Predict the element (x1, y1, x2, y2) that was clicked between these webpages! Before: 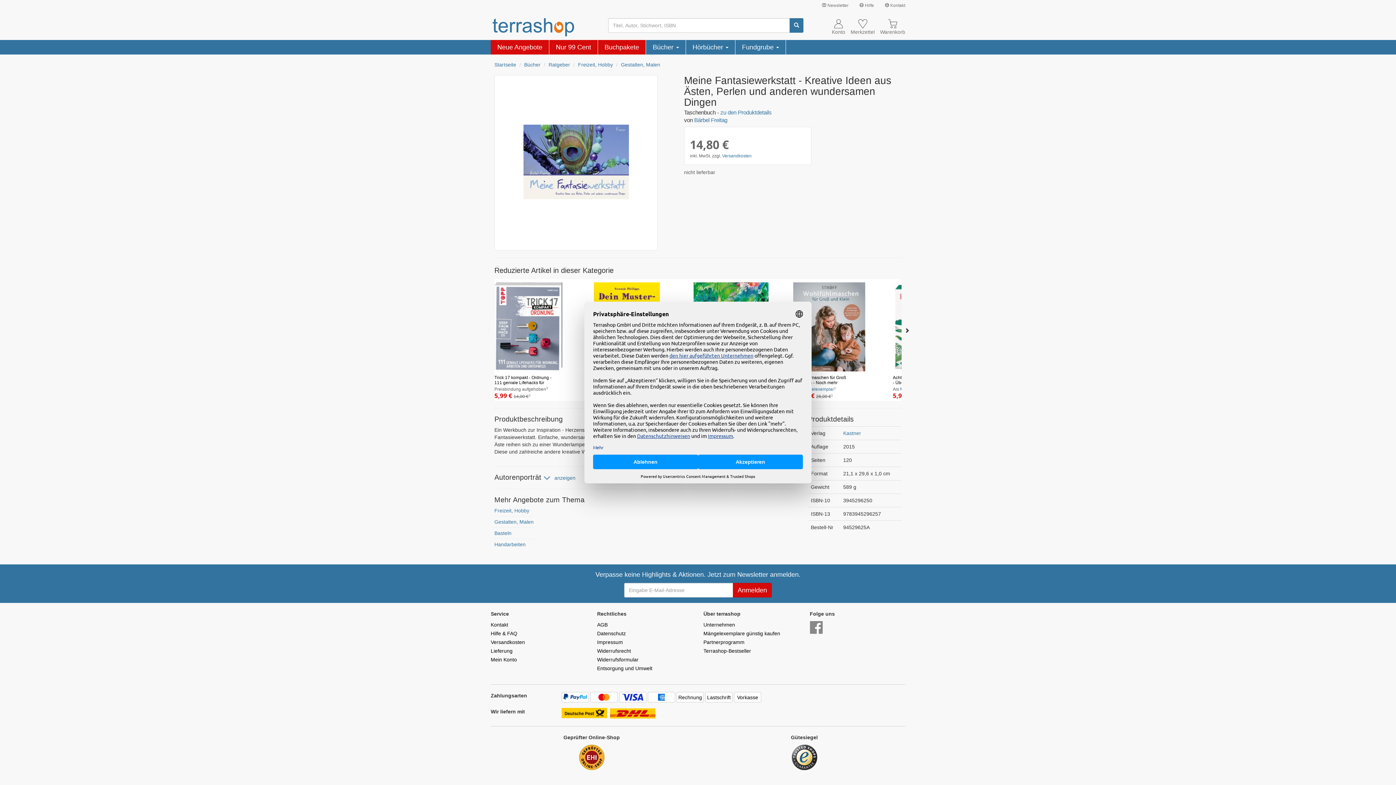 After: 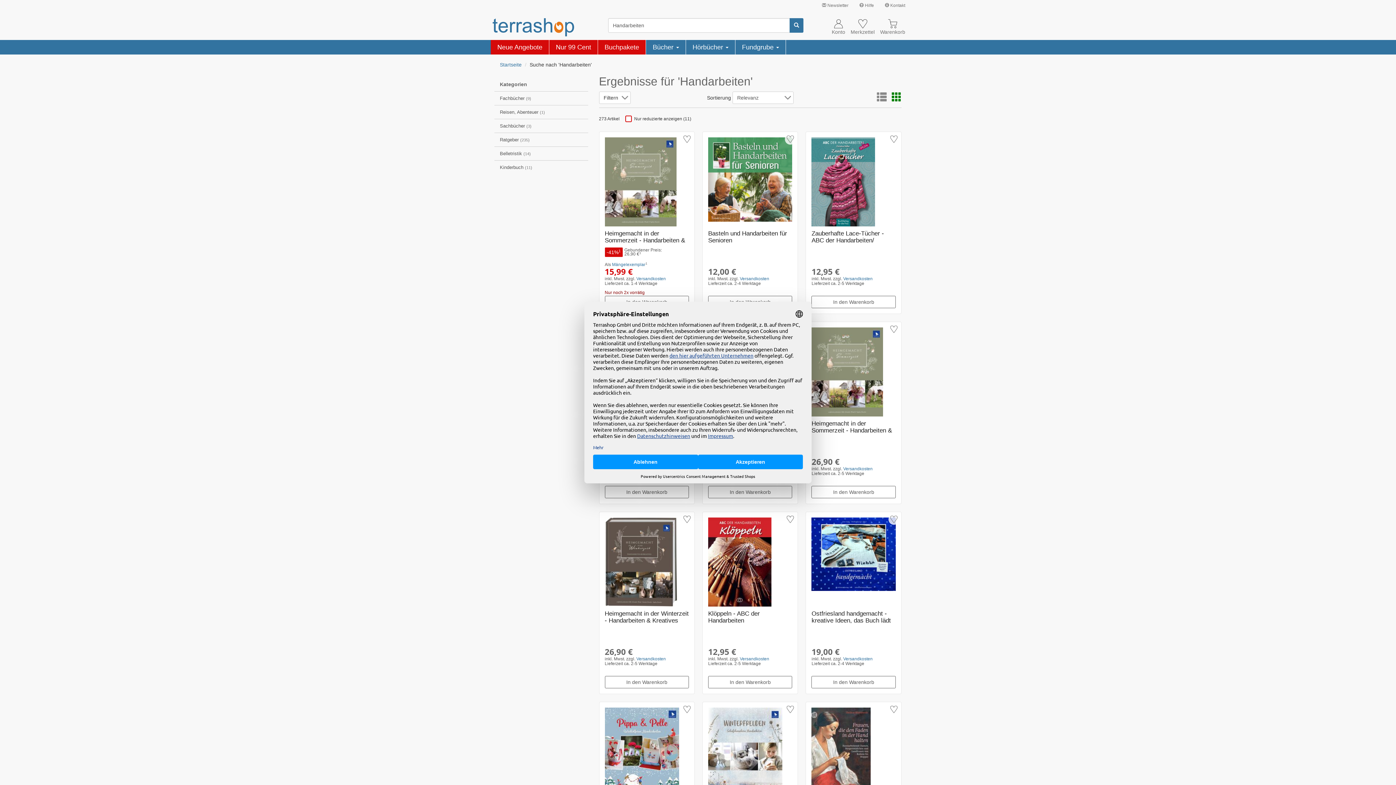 Action: label: Handarbeiten bbox: (494, 541, 533, 548)